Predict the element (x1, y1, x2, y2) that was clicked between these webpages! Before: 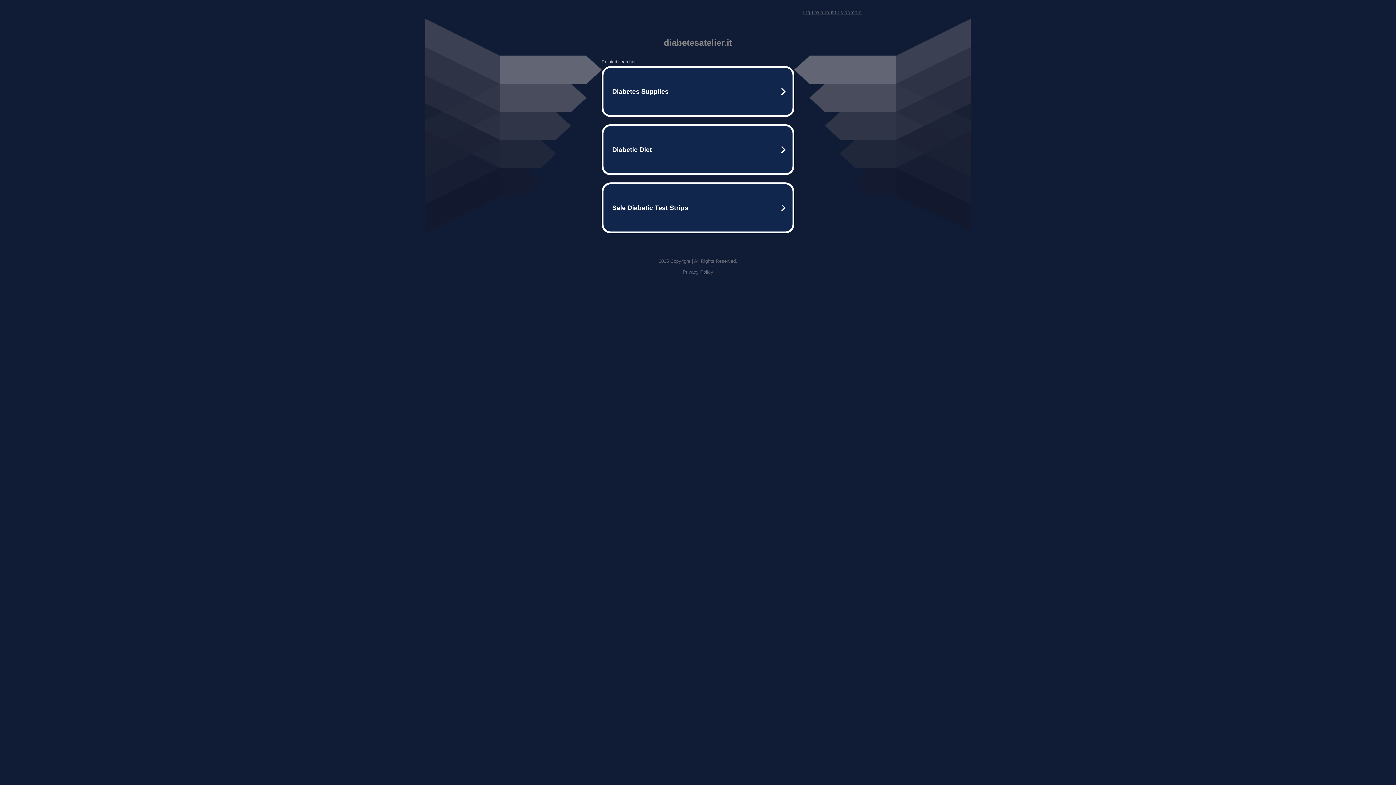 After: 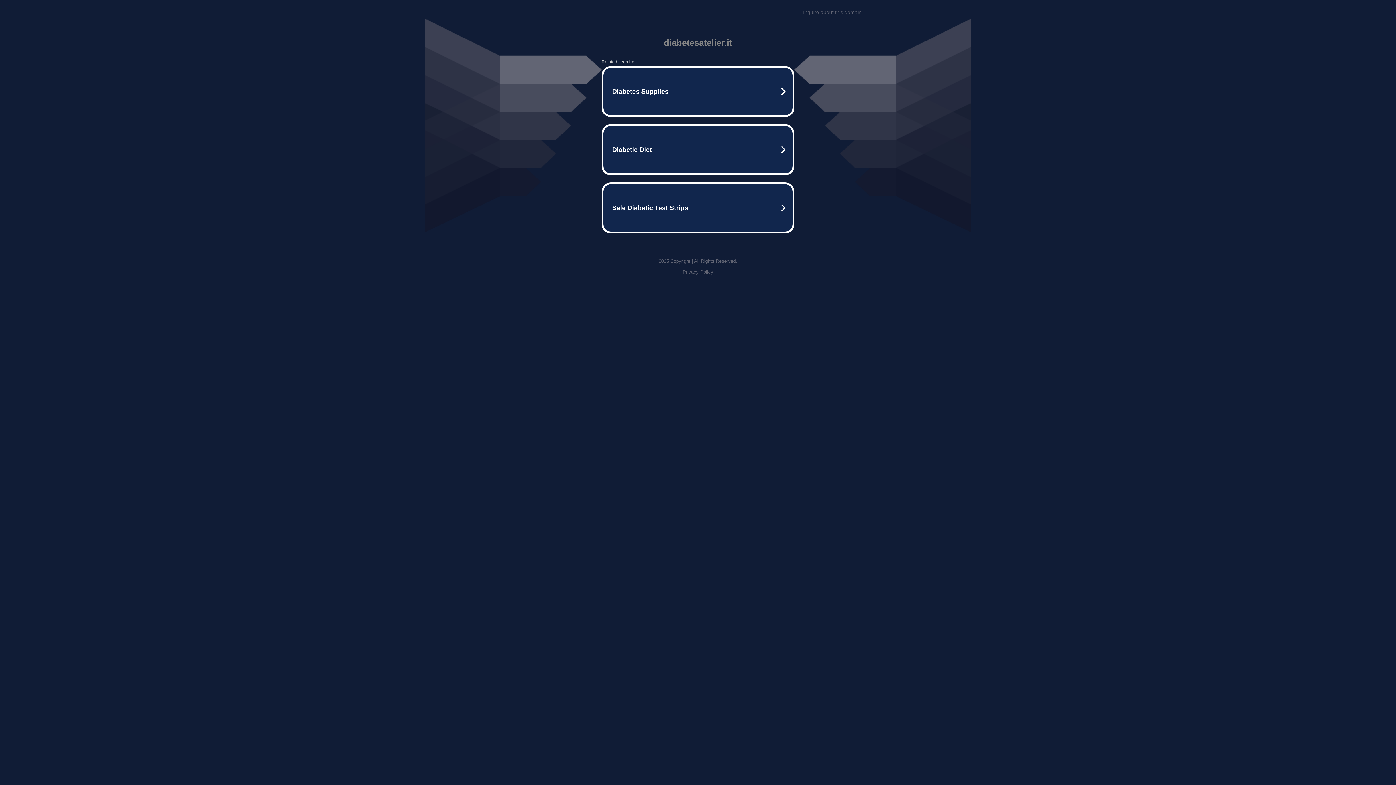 Action: label: Privacy Policy bbox: (682, 269, 713, 274)